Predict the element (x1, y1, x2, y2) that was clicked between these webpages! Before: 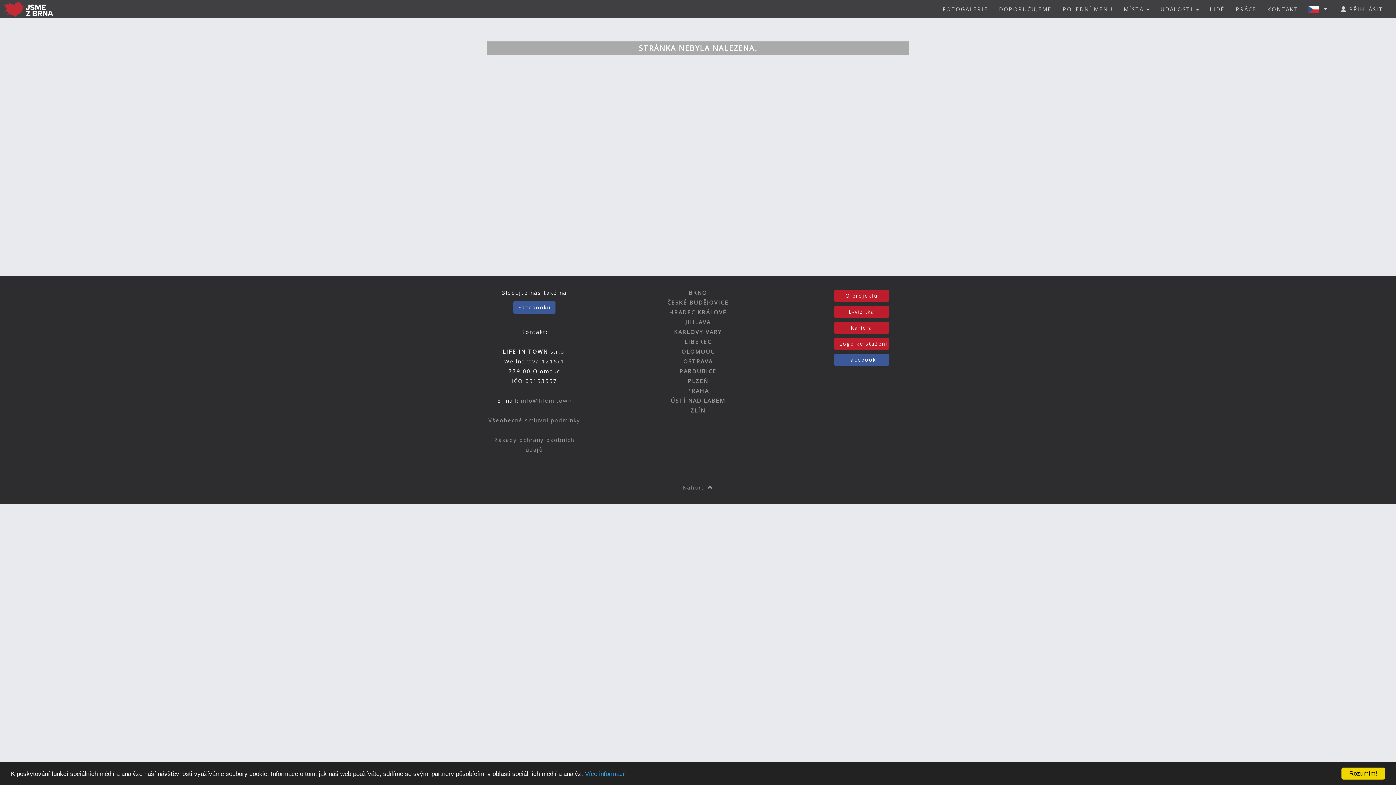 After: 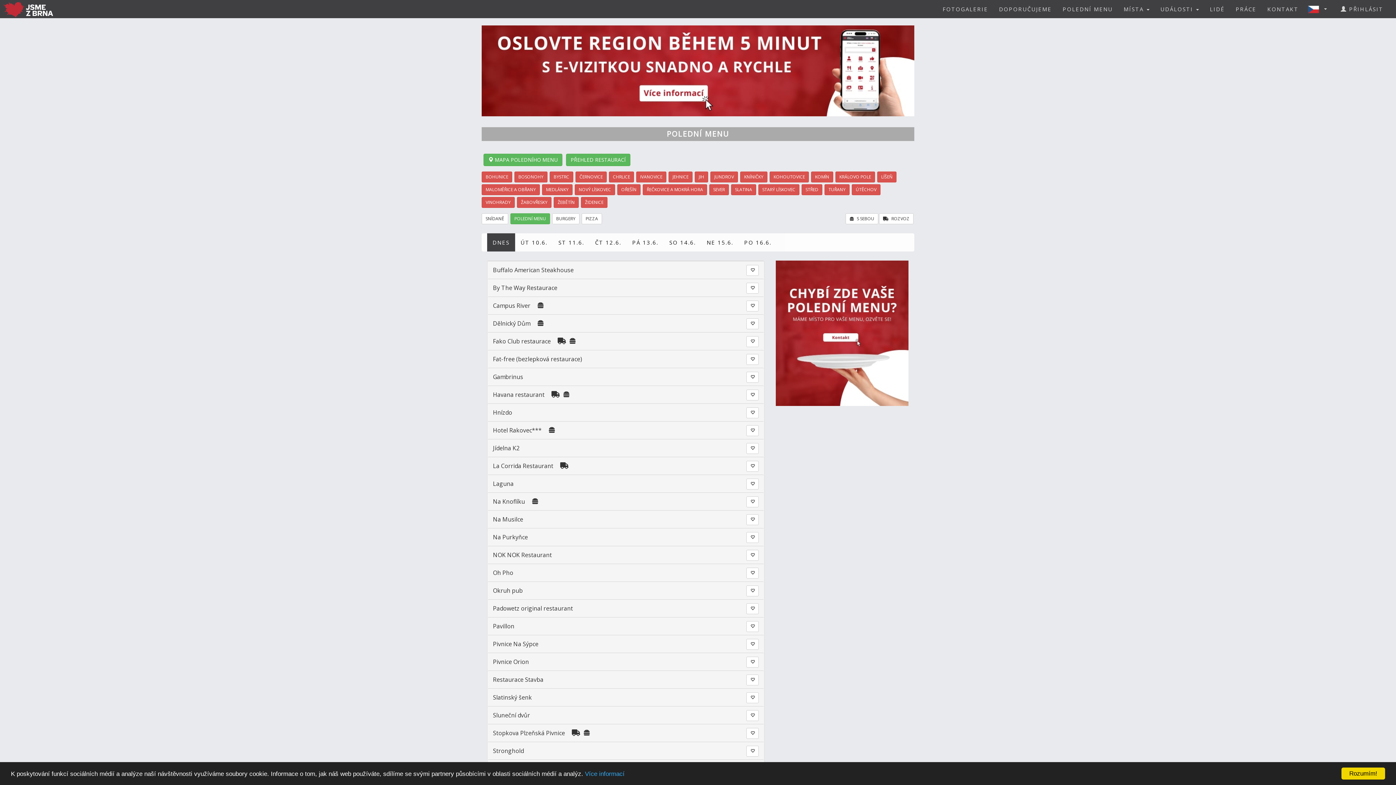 Action: bbox: (1057, 0, 1118, 18) label: POLEDNÍ MENU